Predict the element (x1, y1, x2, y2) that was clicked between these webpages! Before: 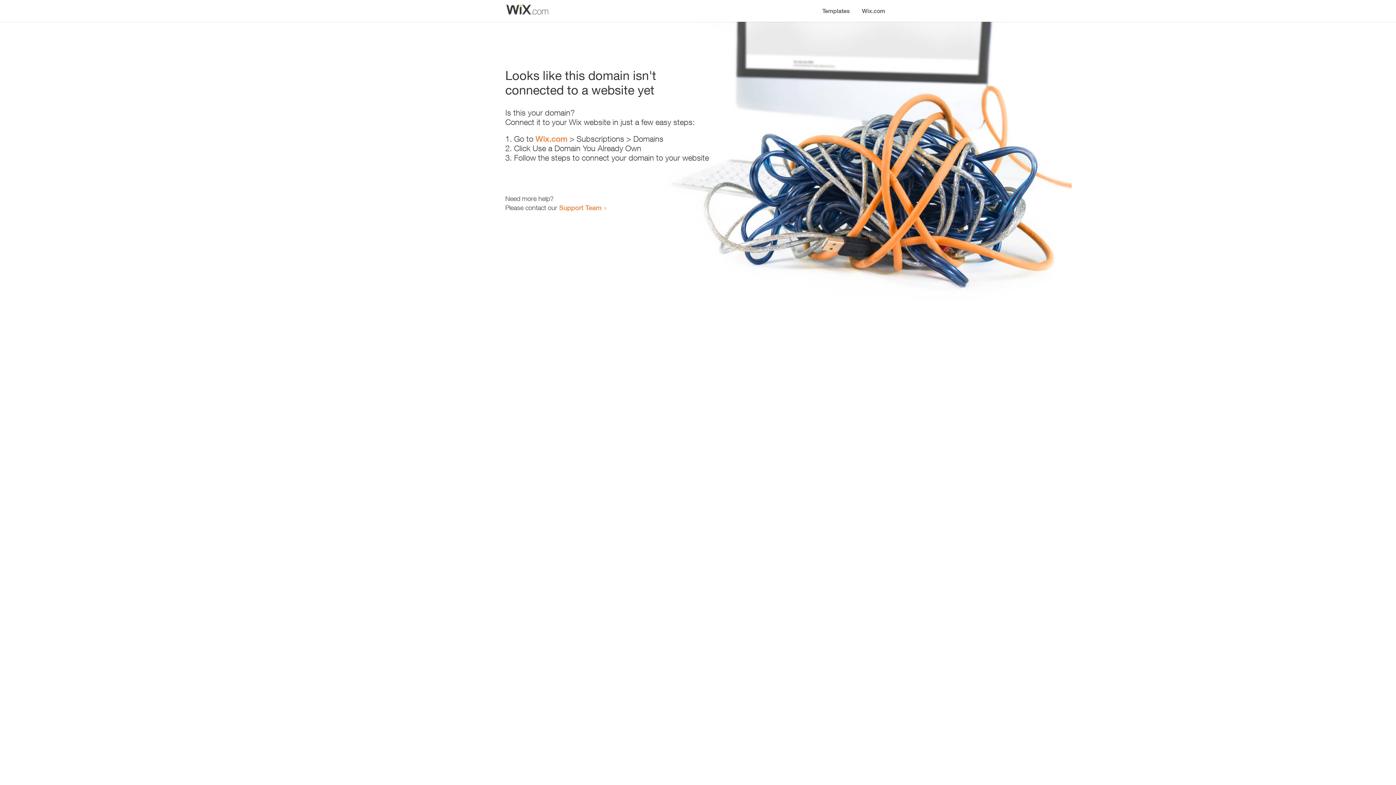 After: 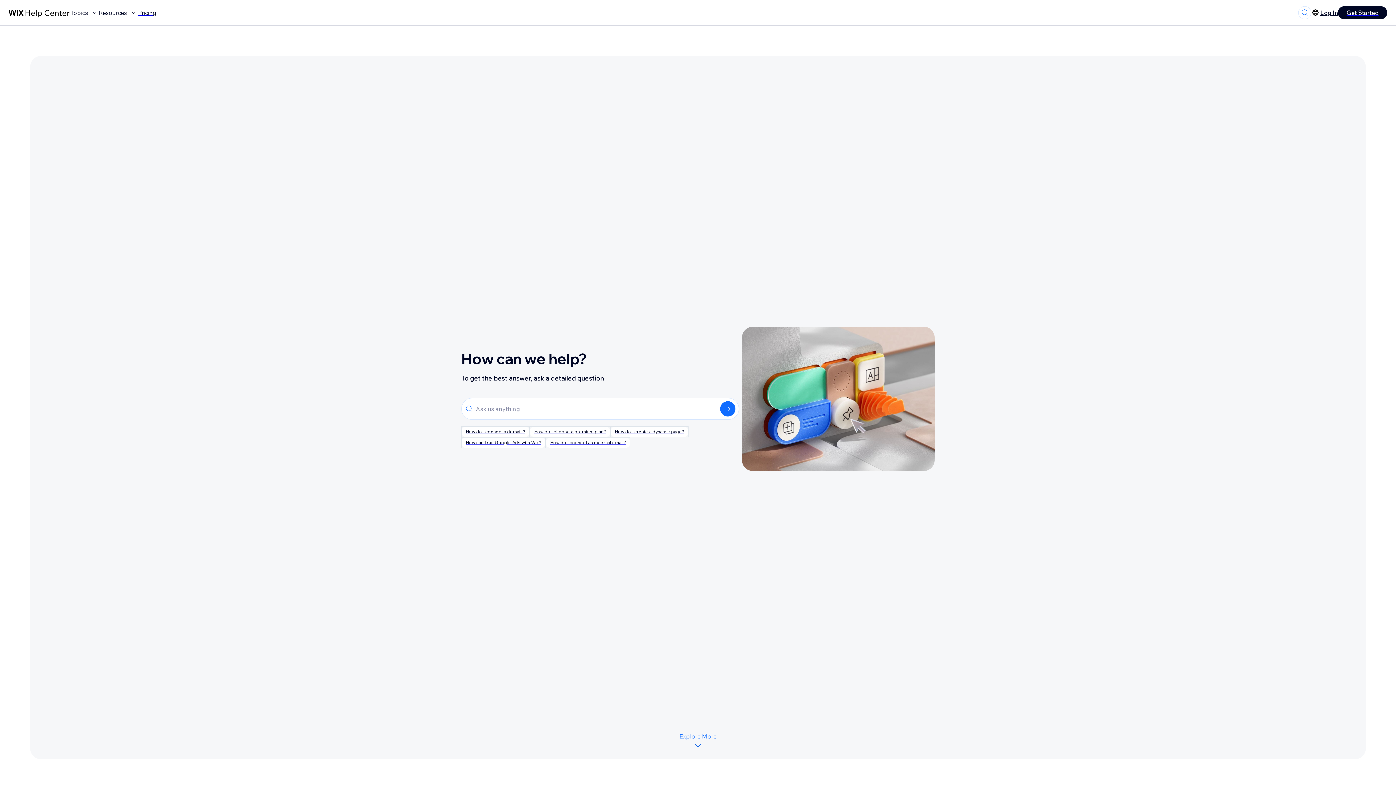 Action: bbox: (559, 203, 601, 211) label: Support Team